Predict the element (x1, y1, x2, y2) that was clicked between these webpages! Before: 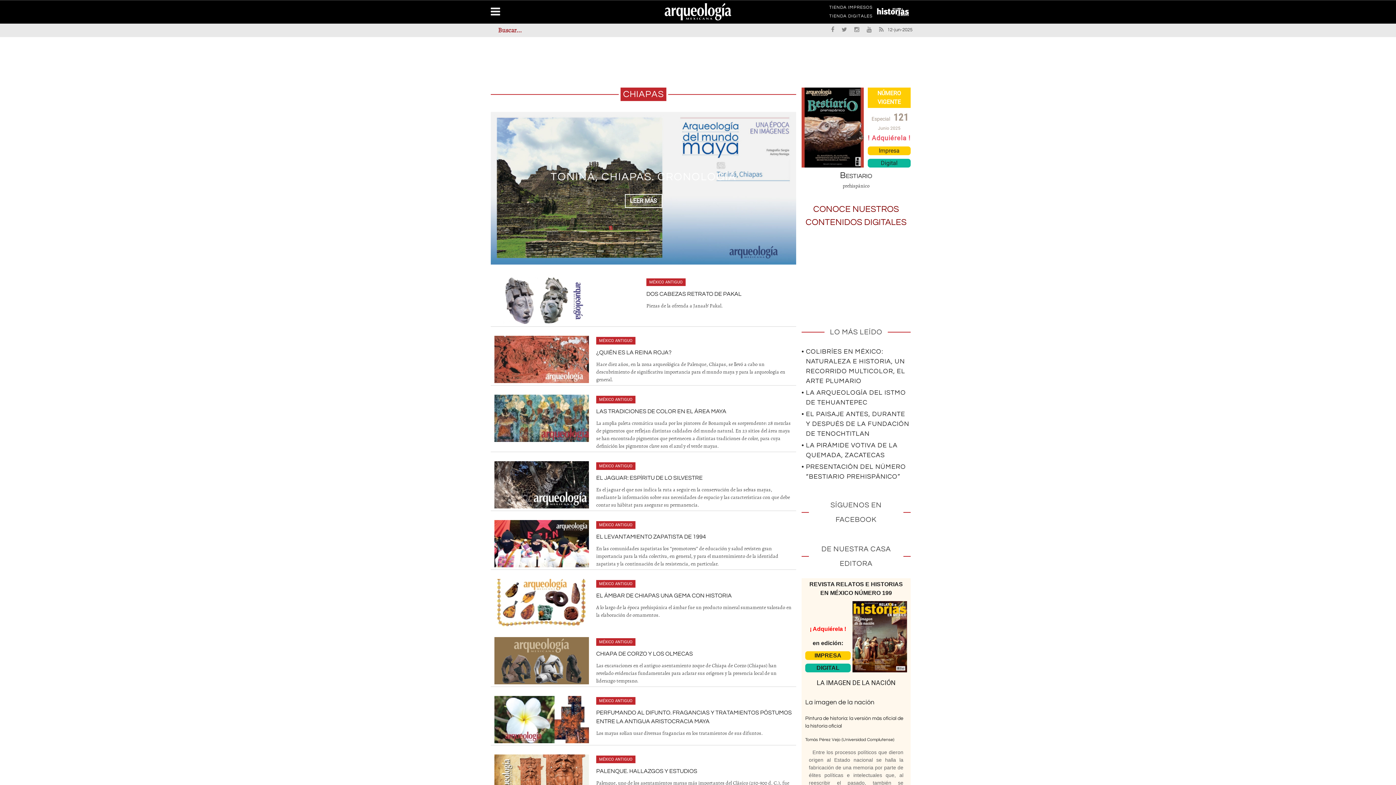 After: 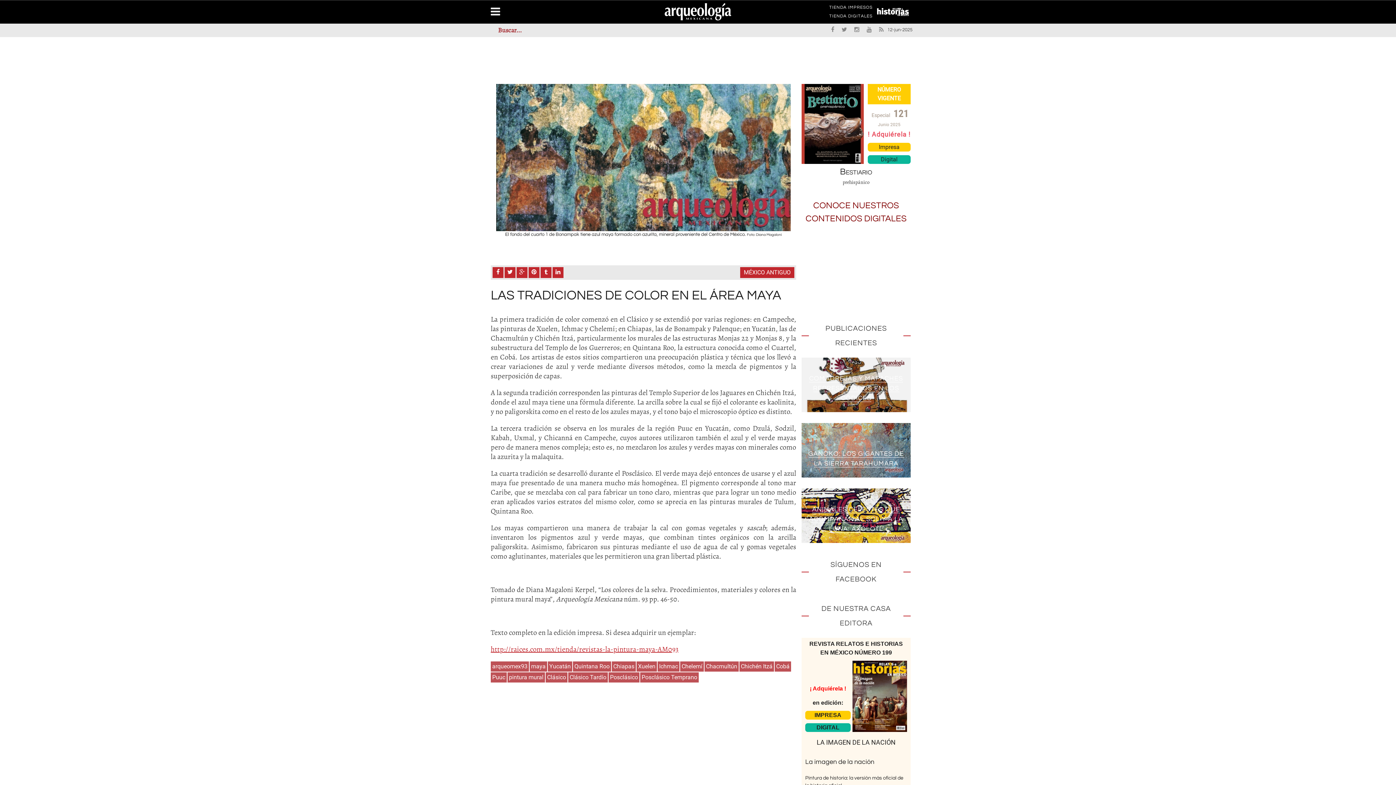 Action: bbox: (596, 408, 726, 414) label: LAS TRADICIONES DE COLOR EN EL ÁREA MAYA